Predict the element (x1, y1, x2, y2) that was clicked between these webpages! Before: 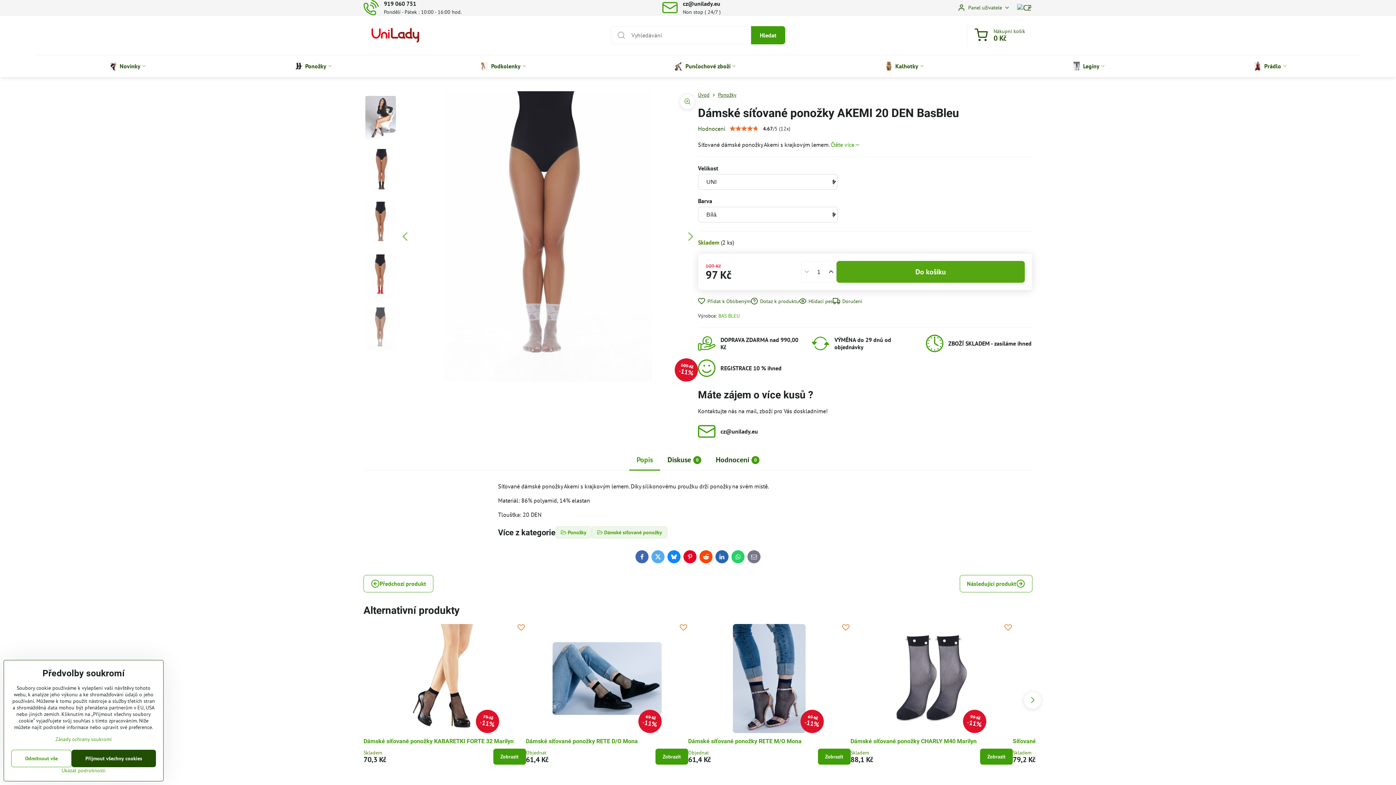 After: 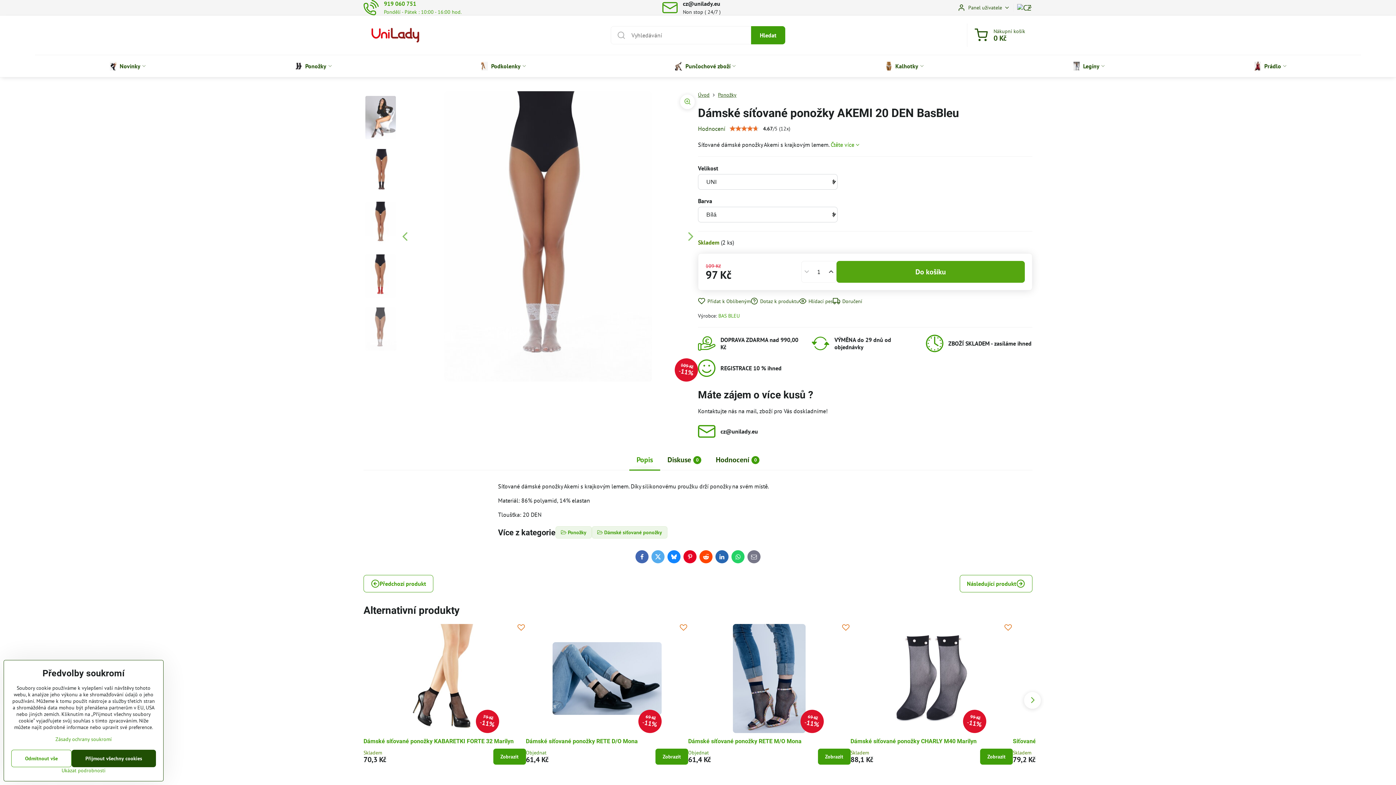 Action: label: 919 060 751

Pondělí - Pátek : 10:00 - 16:00 hod. bbox: (363, 0, 461, 15)